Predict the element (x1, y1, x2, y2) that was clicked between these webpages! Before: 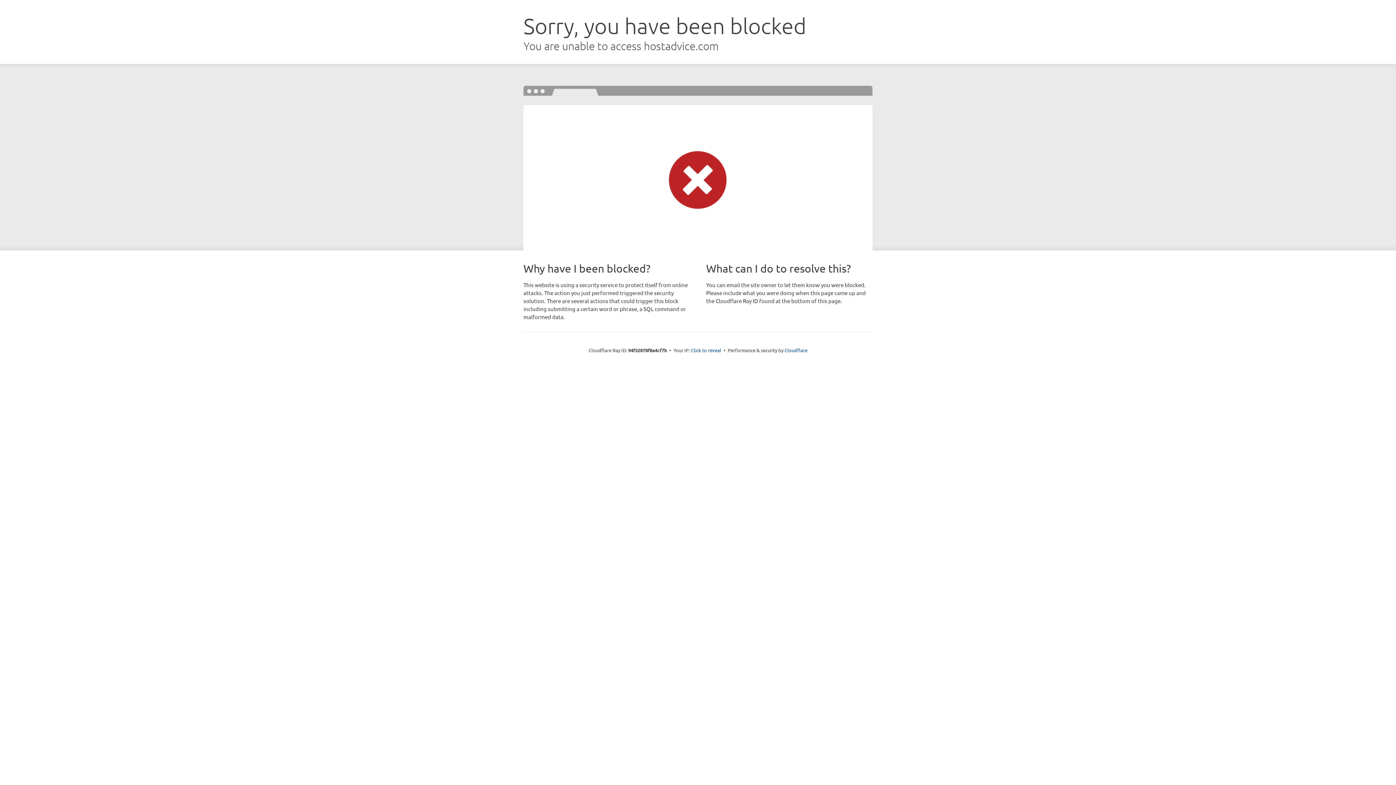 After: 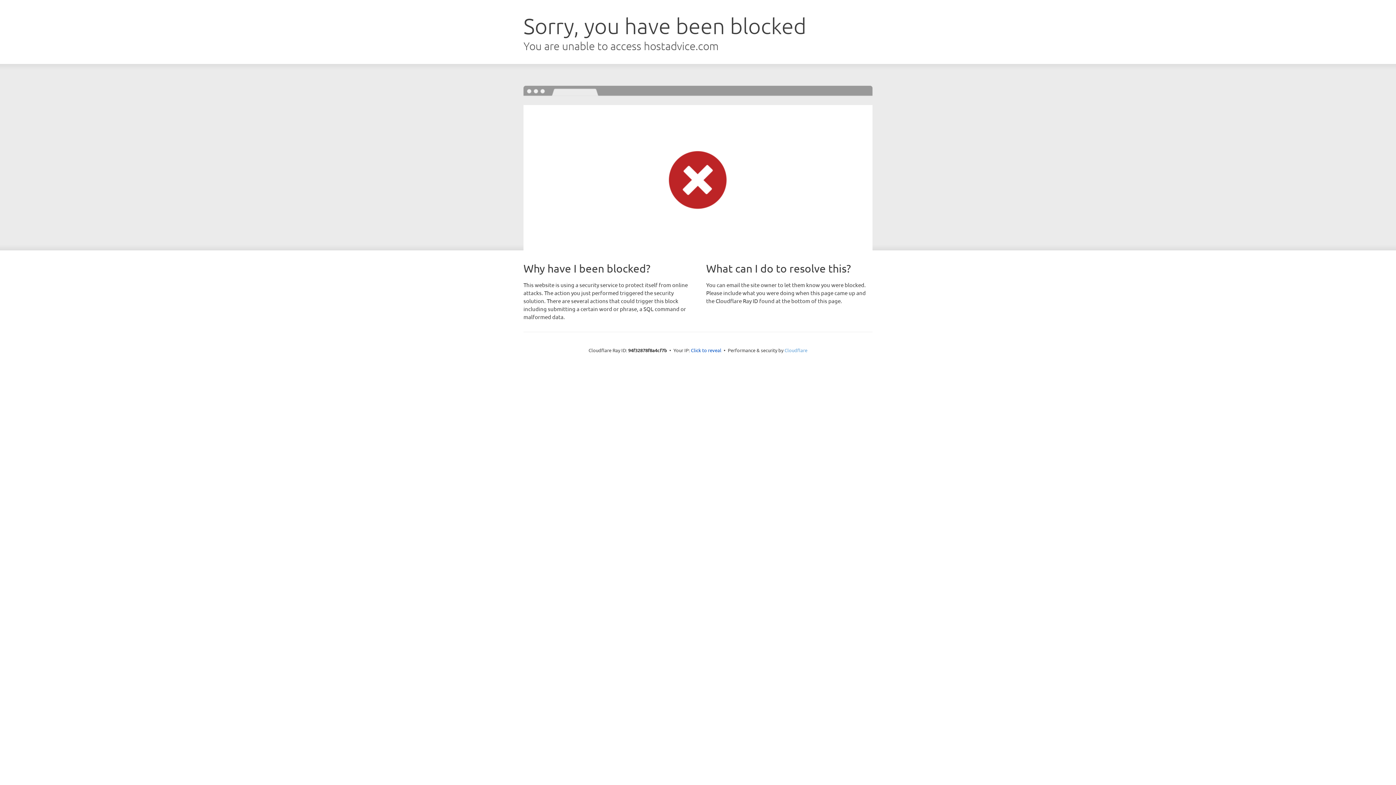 Action: label: Cloudflare bbox: (784, 347, 807, 353)